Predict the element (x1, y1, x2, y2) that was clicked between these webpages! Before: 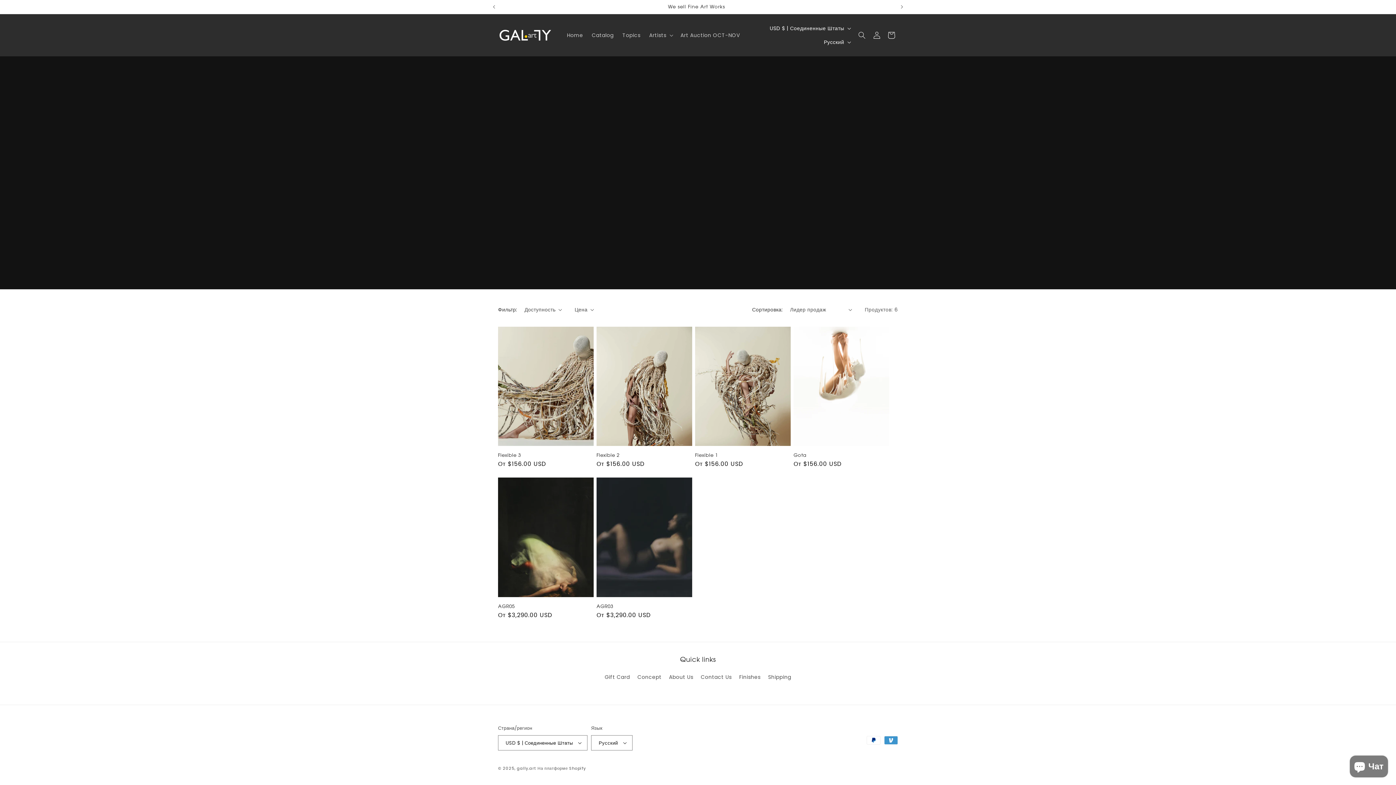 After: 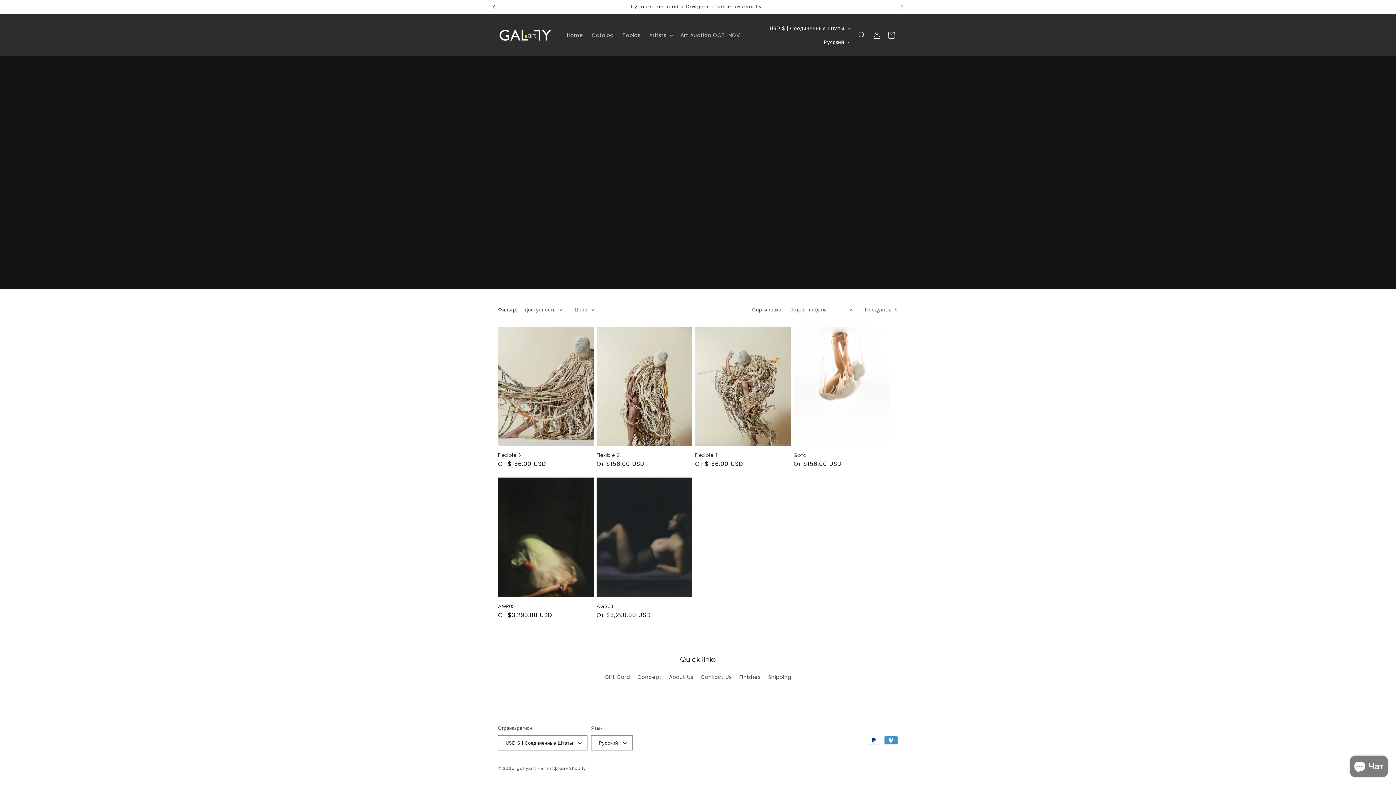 Action: label: Предыдущее объявление bbox: (486, 0, 502, 13)